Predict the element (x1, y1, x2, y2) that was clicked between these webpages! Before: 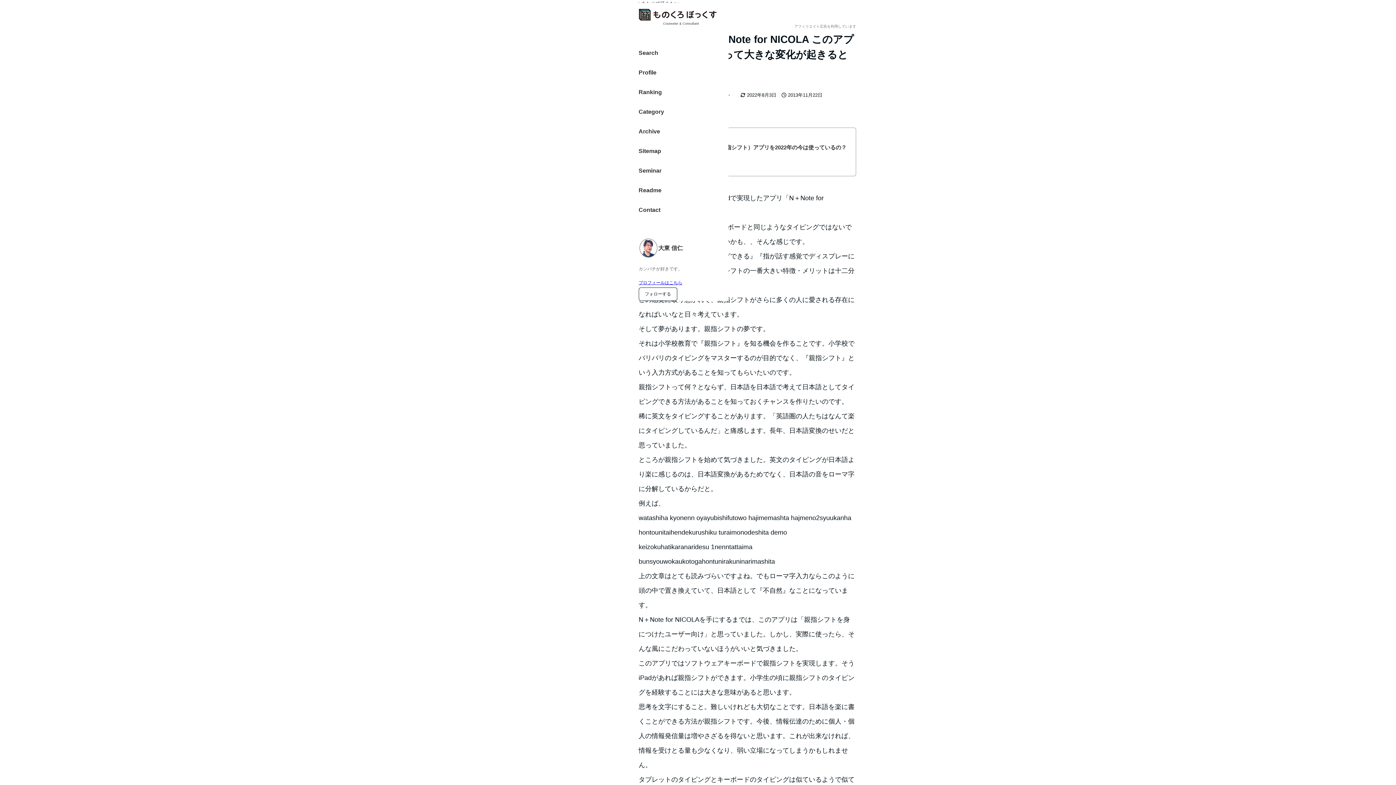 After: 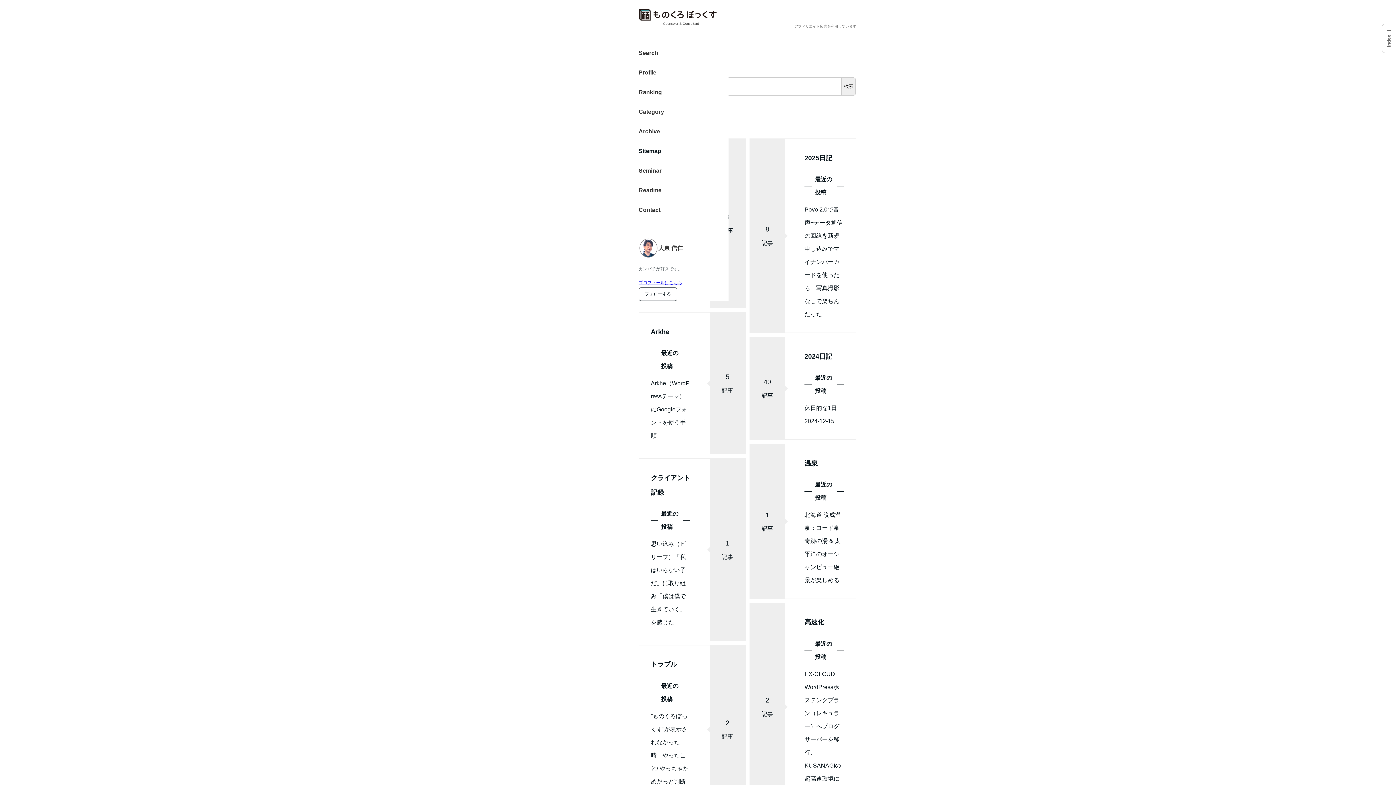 Action: bbox: (627, 138, 728, 157) label: Sitemap